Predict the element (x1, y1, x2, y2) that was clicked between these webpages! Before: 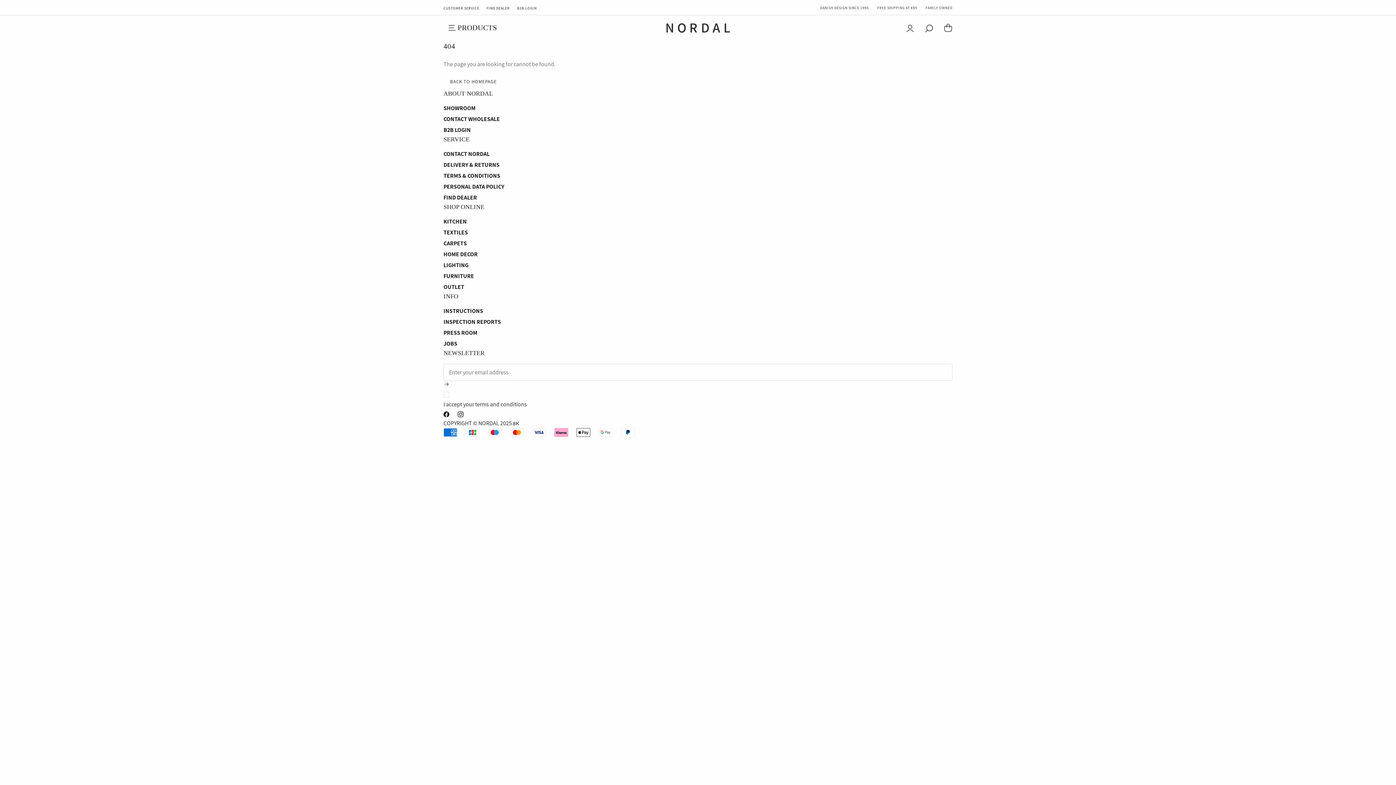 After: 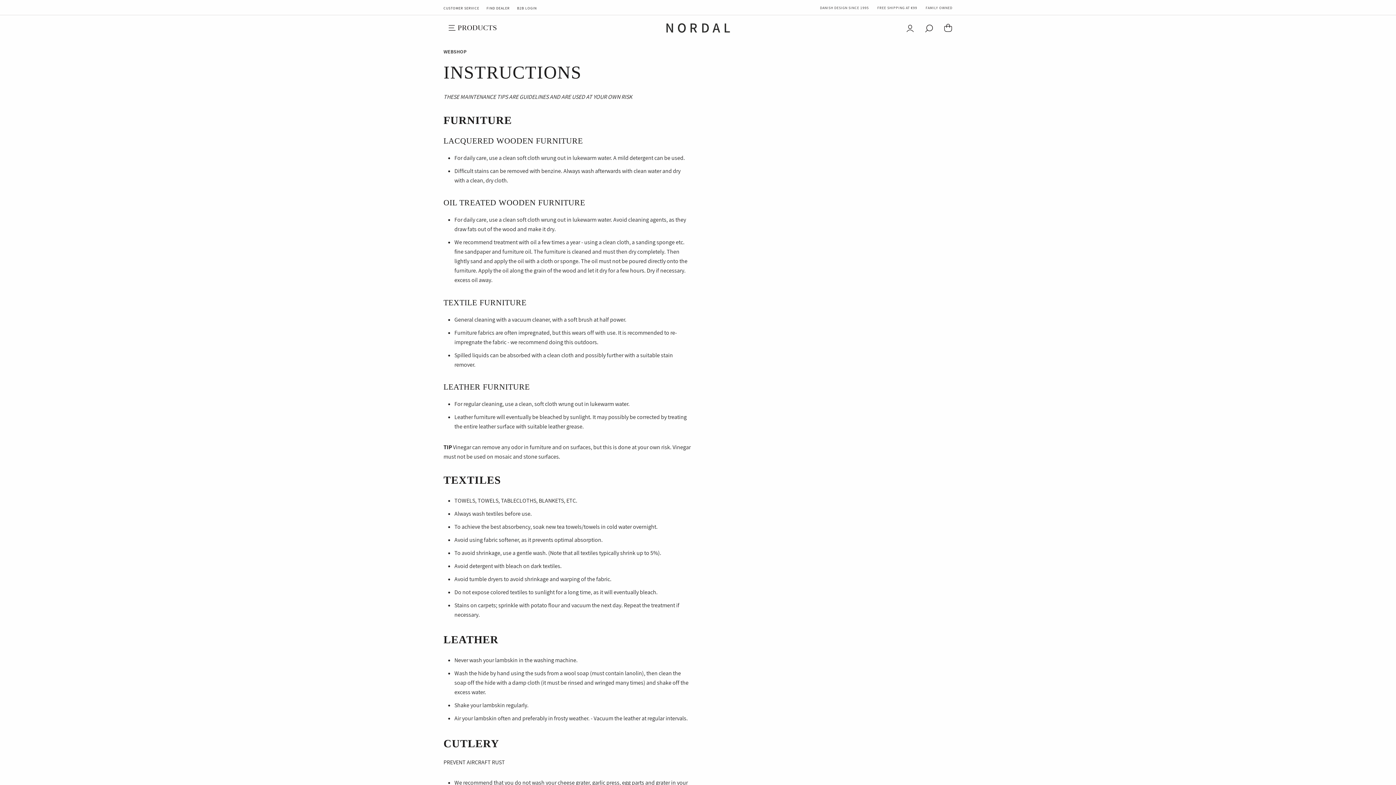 Action: bbox: (443, 307, 952, 315) label: INSTRUCTIONS